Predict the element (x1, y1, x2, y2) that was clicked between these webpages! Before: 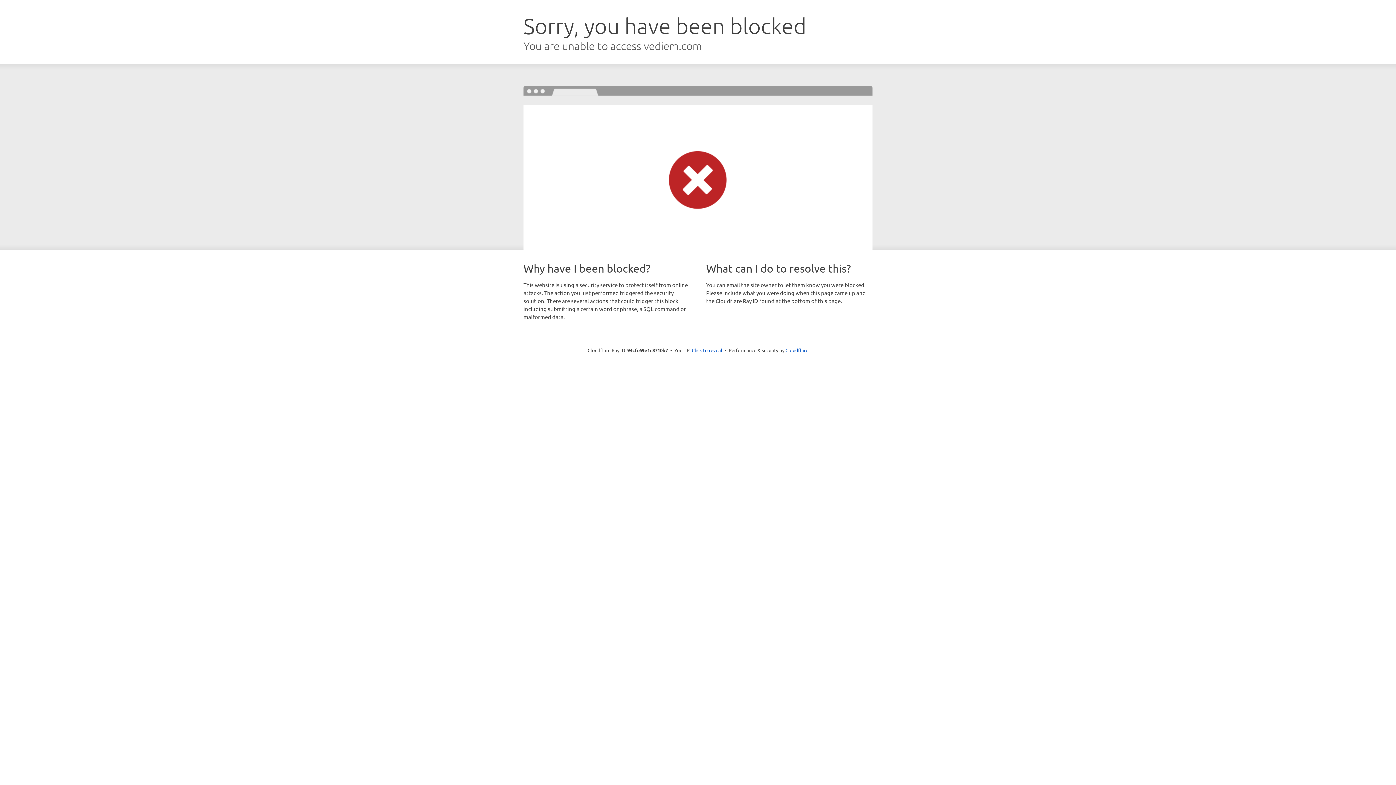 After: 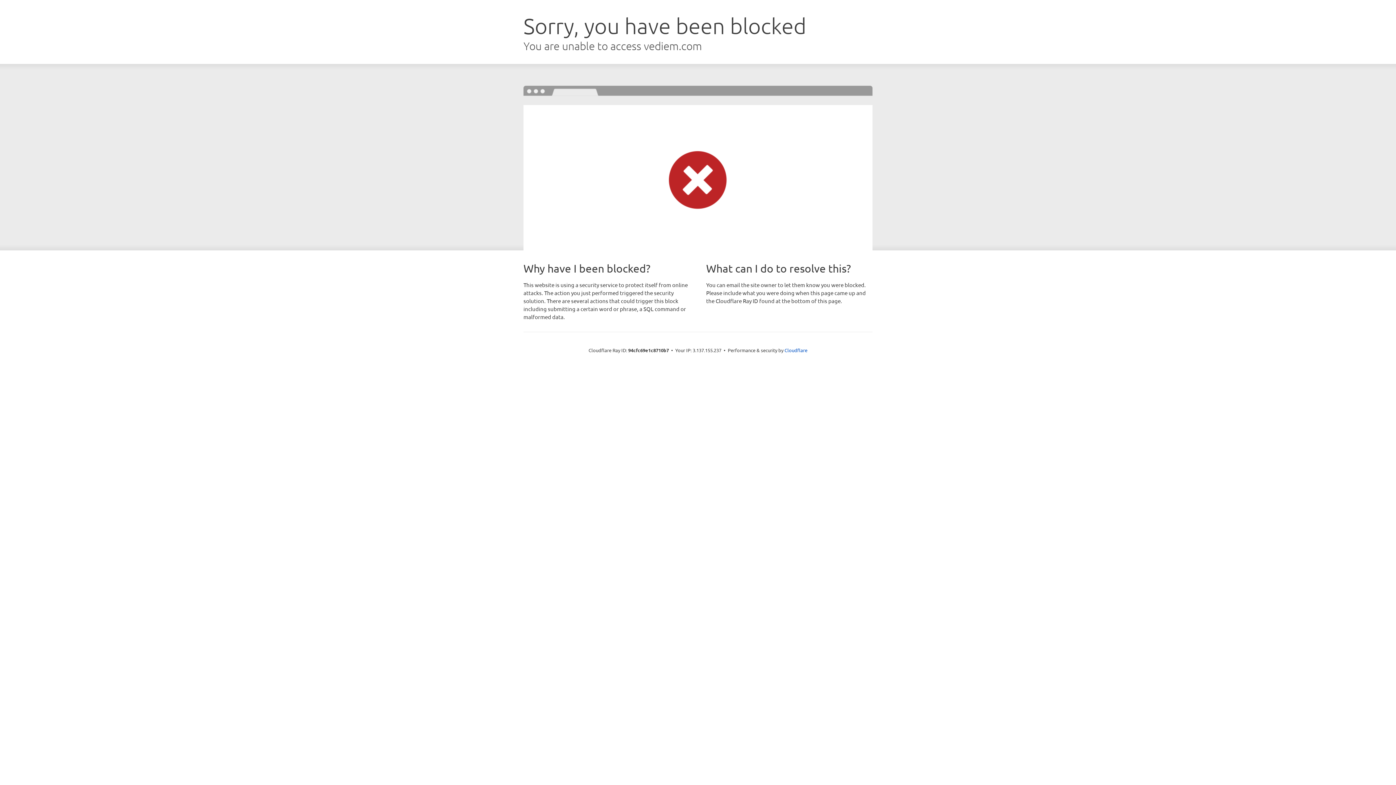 Action: bbox: (692, 346, 722, 353) label: Click to reveal